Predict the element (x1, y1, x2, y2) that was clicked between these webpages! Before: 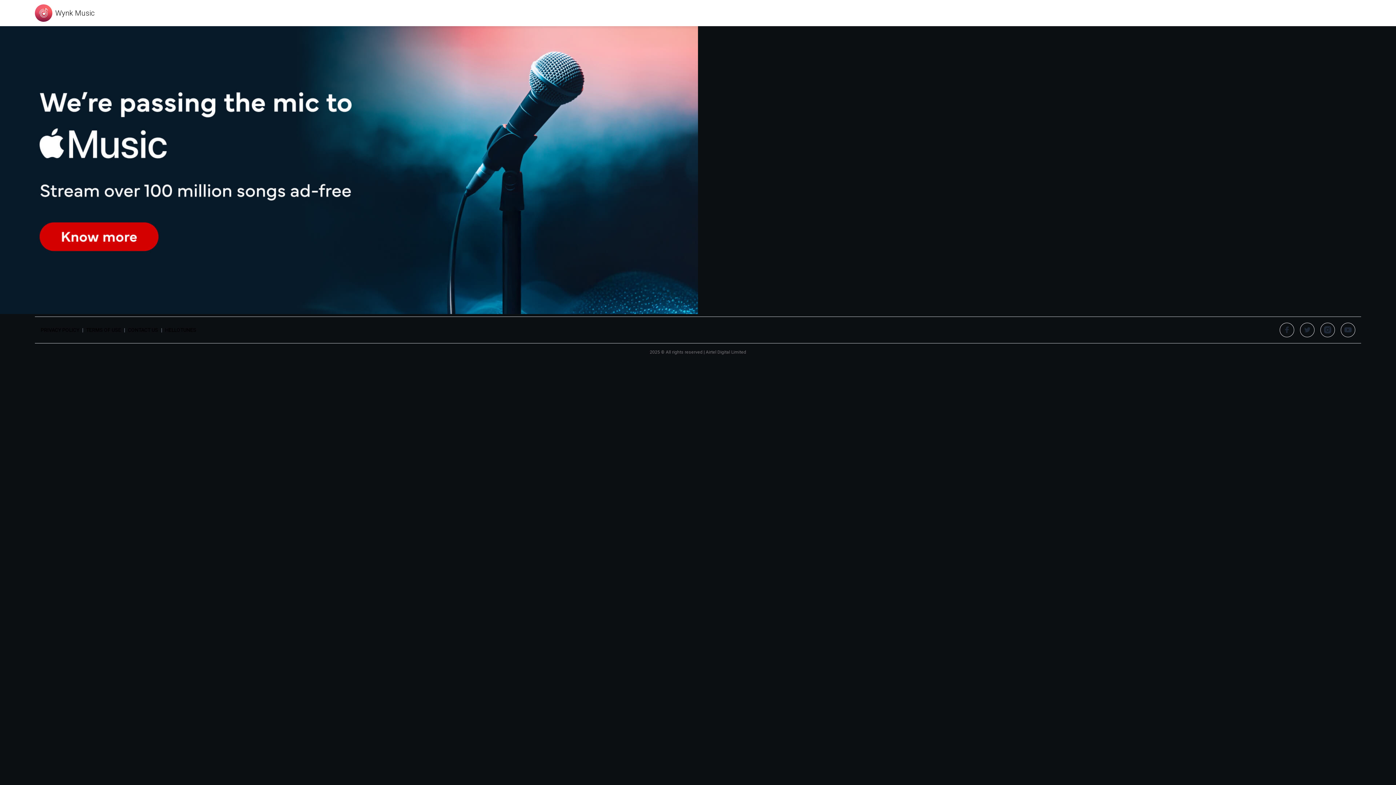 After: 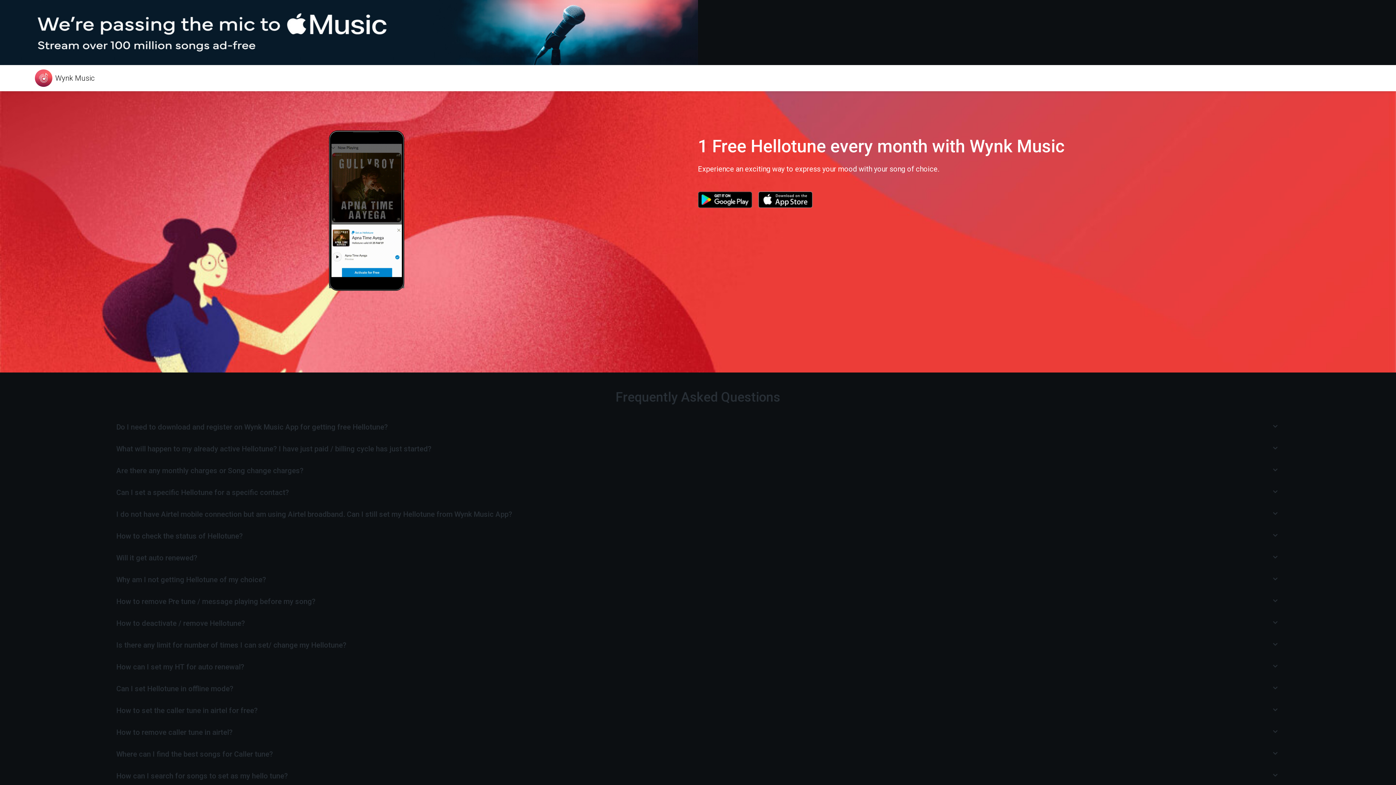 Action: label: HELLOTUNES bbox: (165, 326, 196, 333)